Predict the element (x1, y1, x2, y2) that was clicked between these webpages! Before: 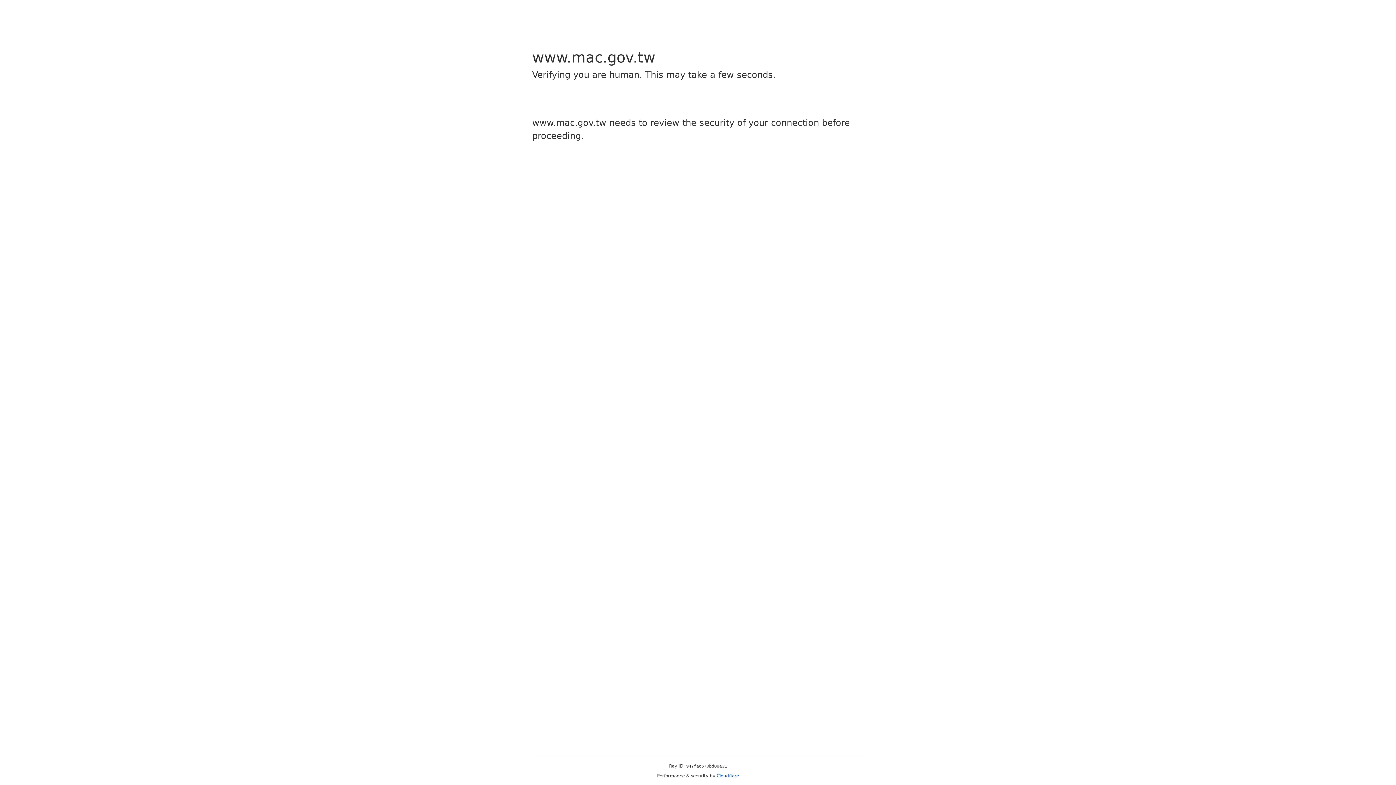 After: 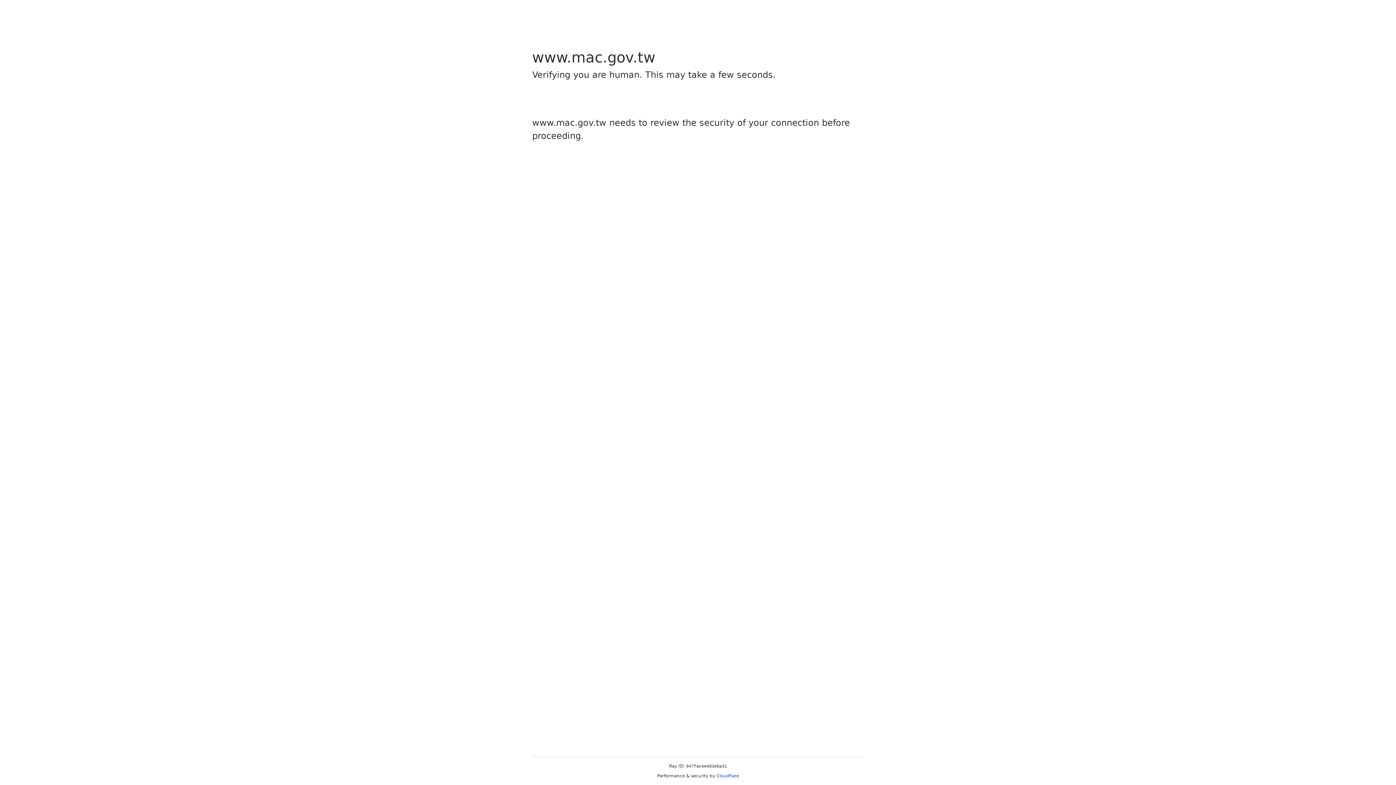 Action: label: Cloudflare bbox: (716, 773, 739, 778)